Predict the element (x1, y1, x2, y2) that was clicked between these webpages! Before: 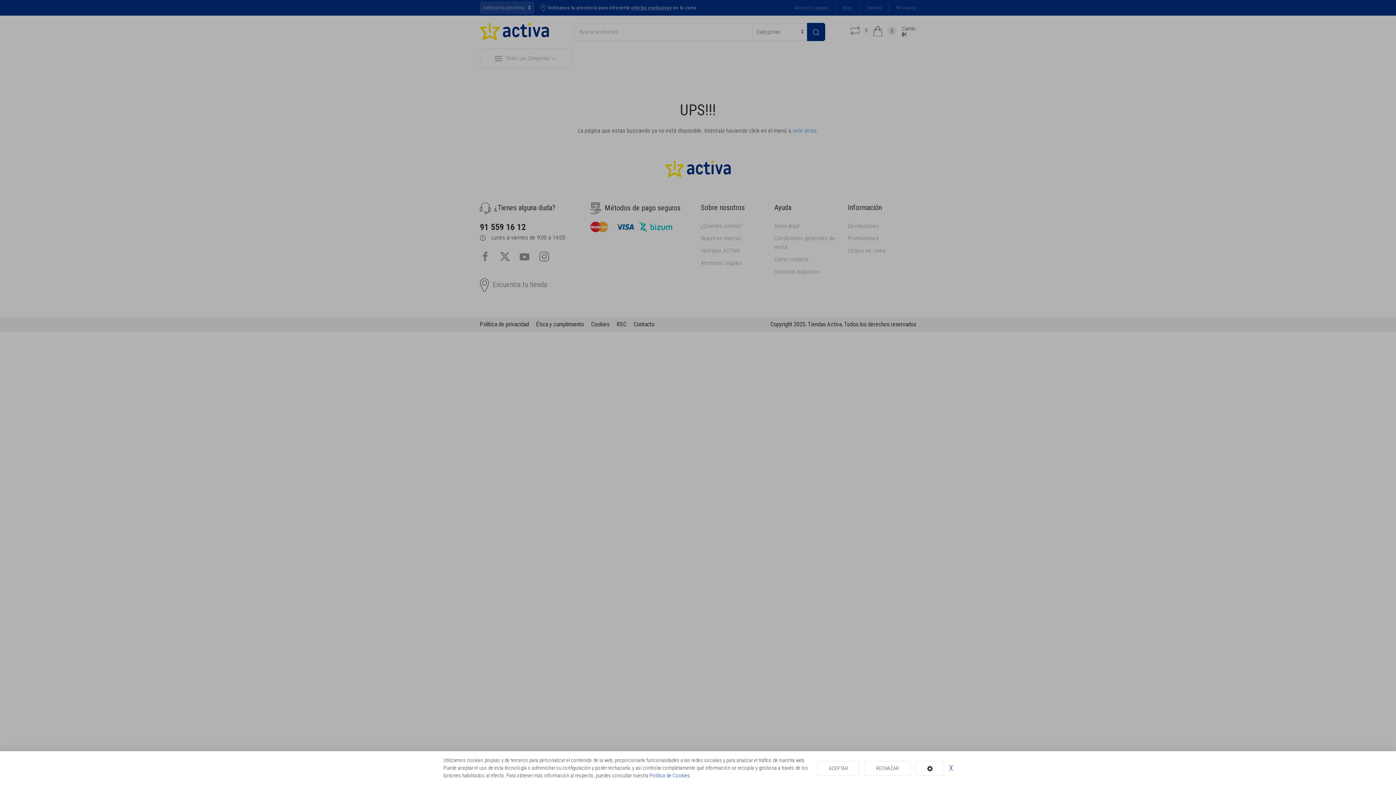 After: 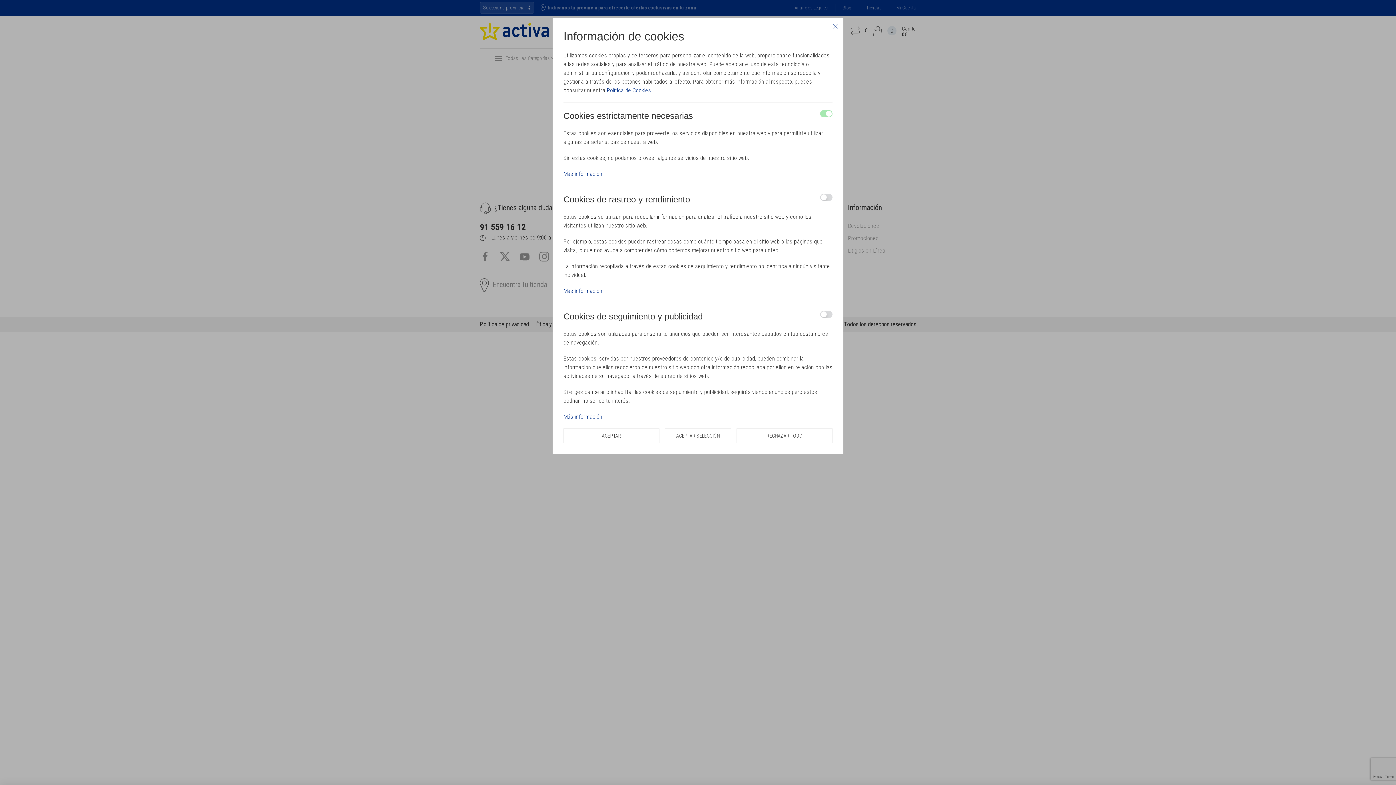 Action: bbox: (916, 761, 944, 775)